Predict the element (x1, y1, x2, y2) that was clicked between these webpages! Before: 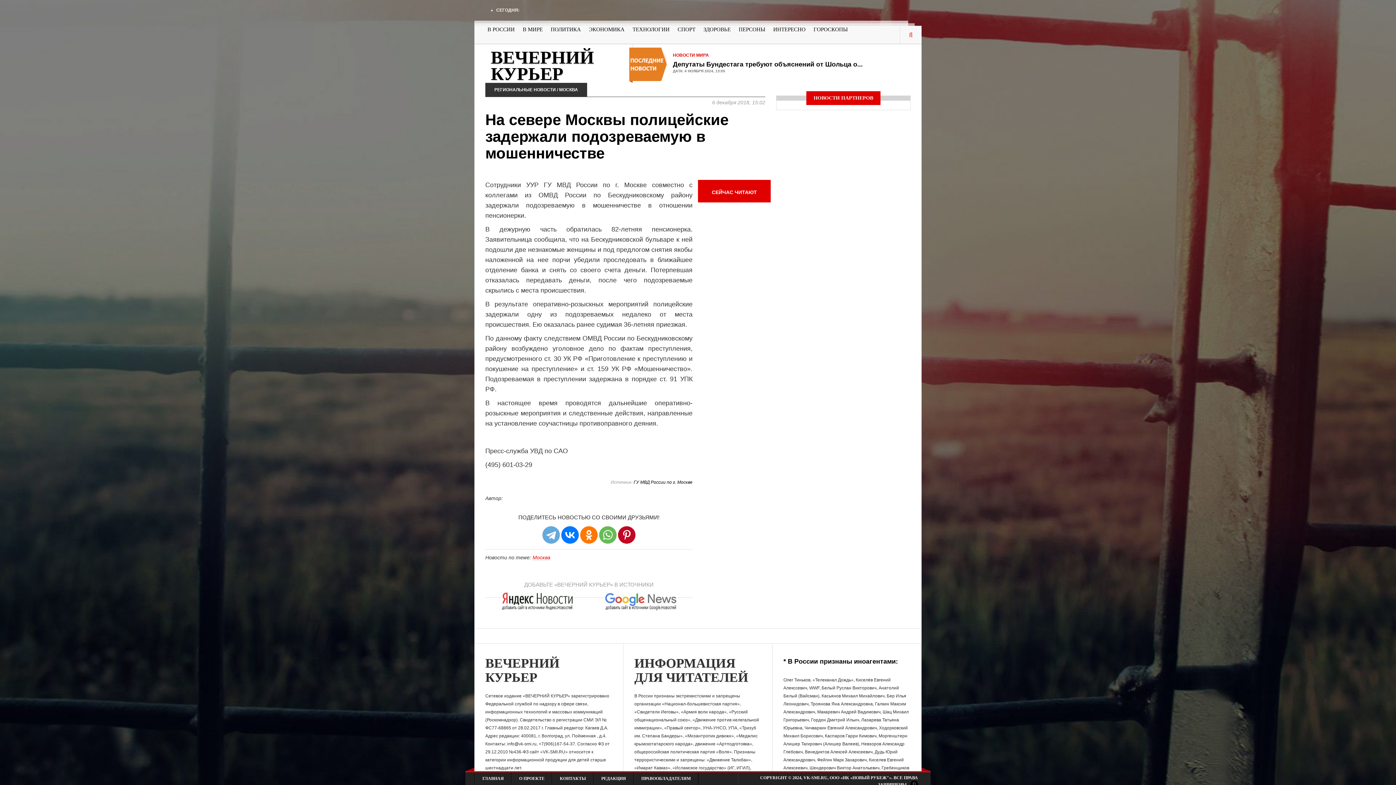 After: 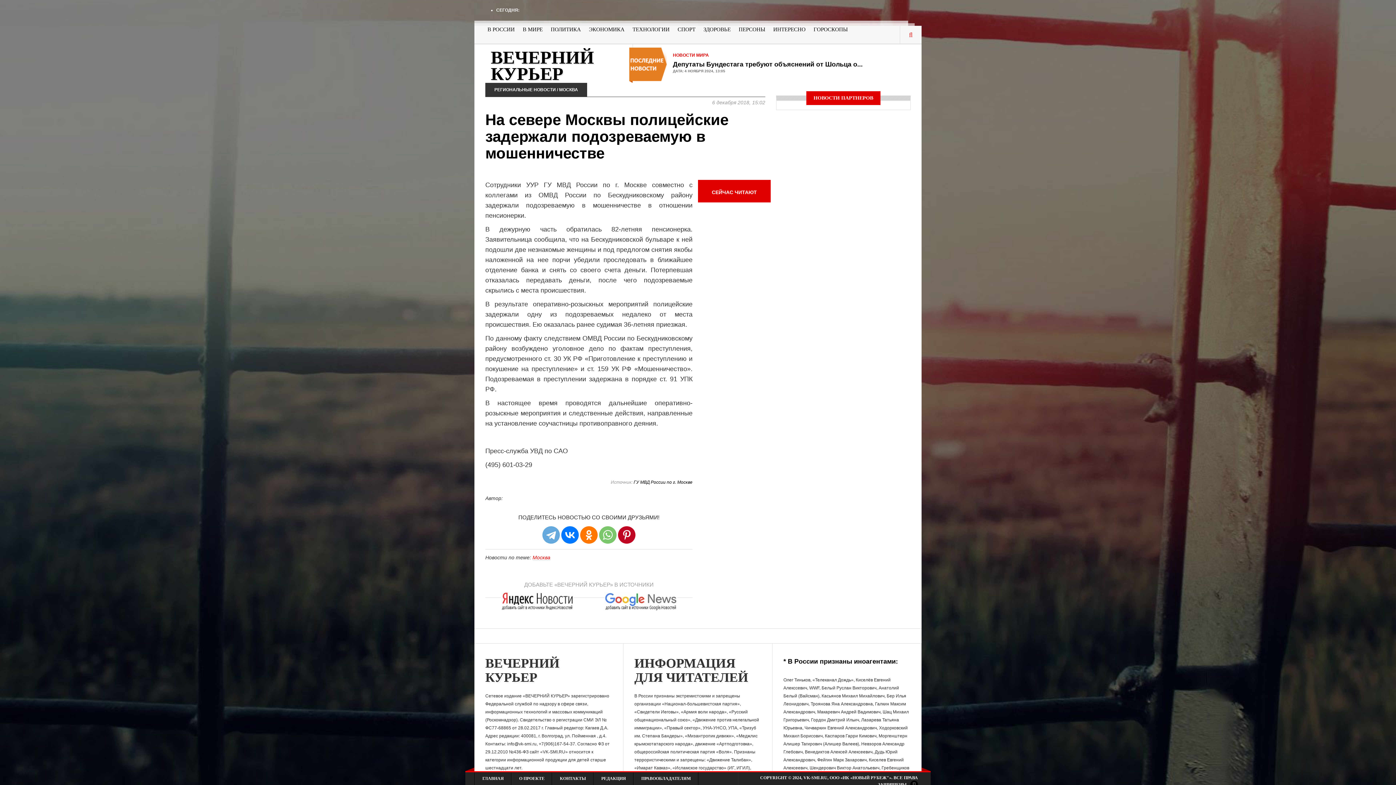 Action: bbox: (599, 526, 616, 544)